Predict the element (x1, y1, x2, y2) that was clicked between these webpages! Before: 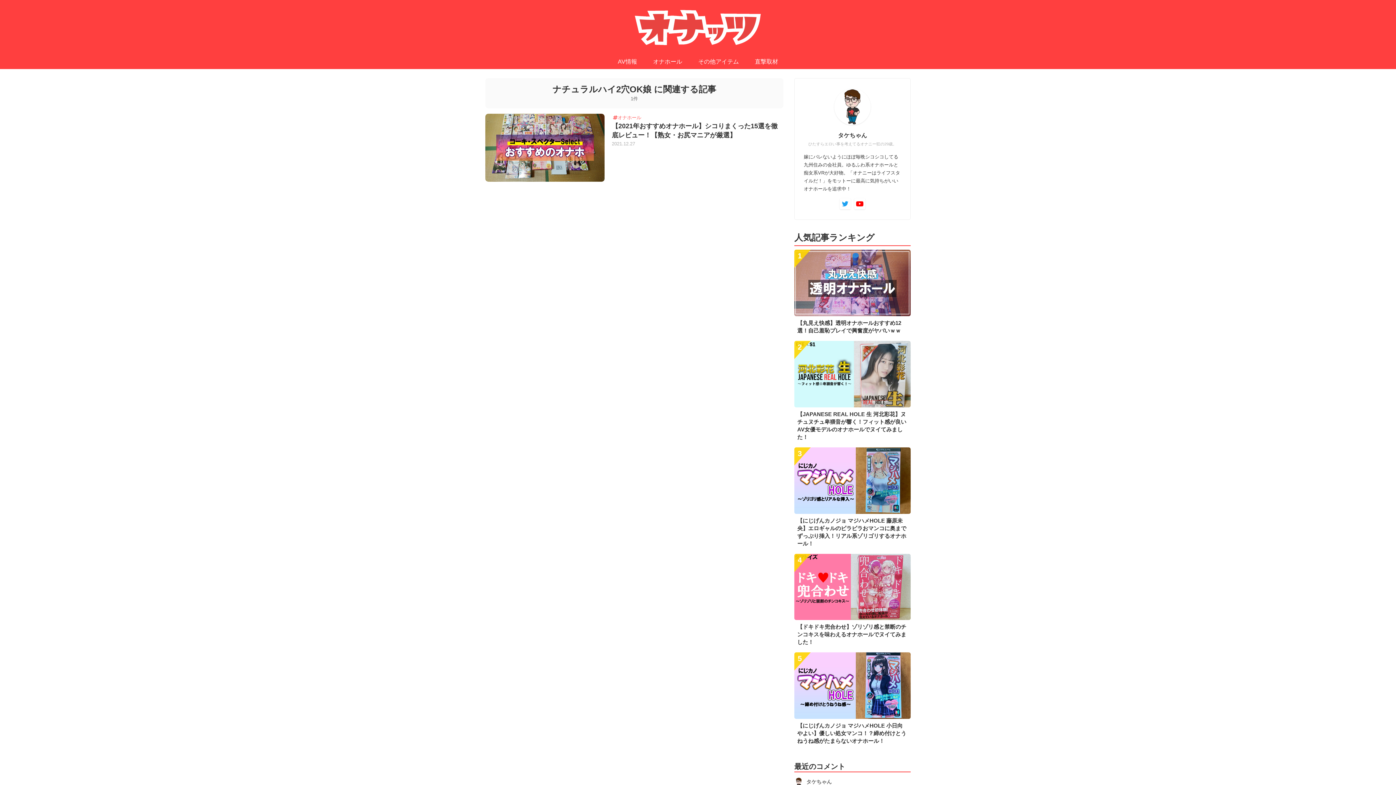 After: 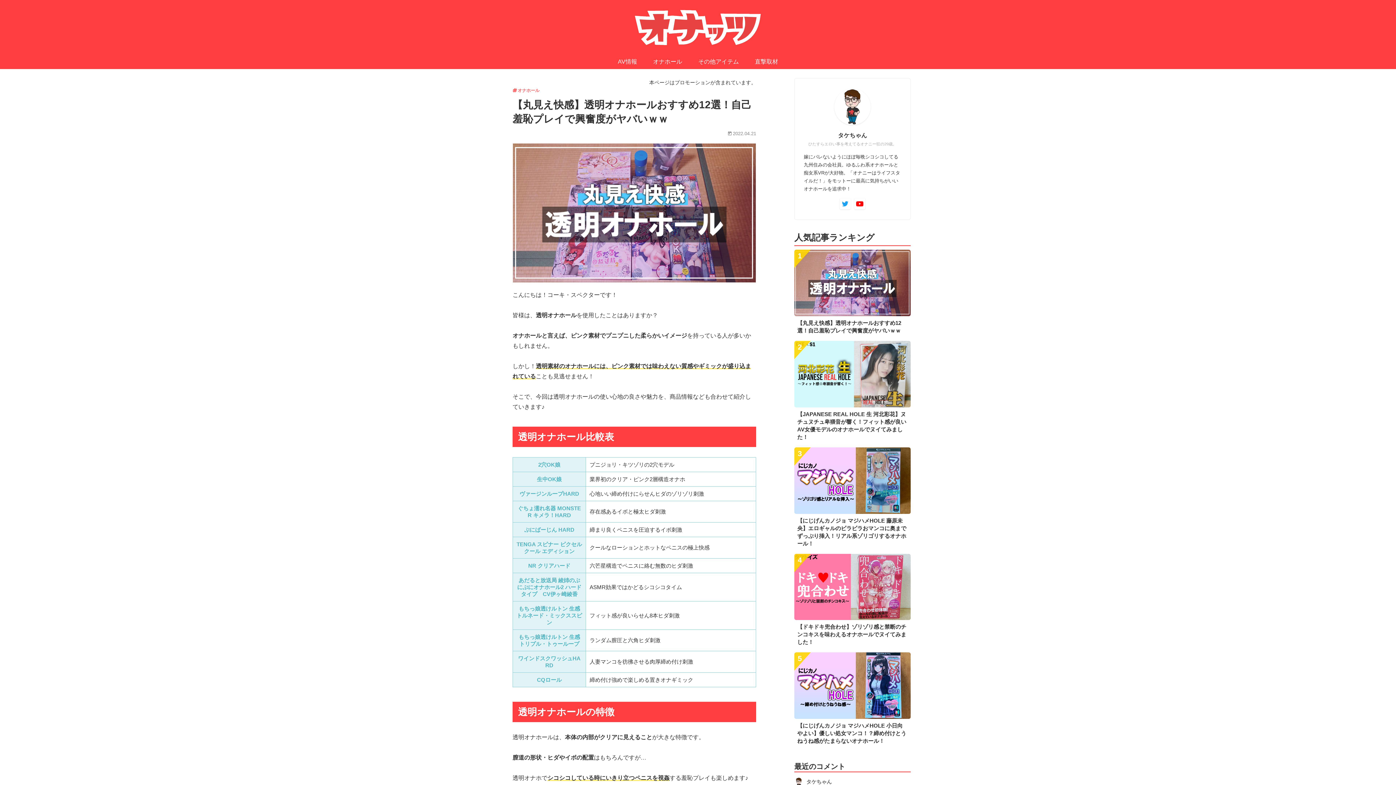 Action: bbox: (794, 249, 910, 337) label: 【丸見え快感】透明オナホールおすすめ12選！自己羞恥プレイで興奮度がヤバいｗｗ